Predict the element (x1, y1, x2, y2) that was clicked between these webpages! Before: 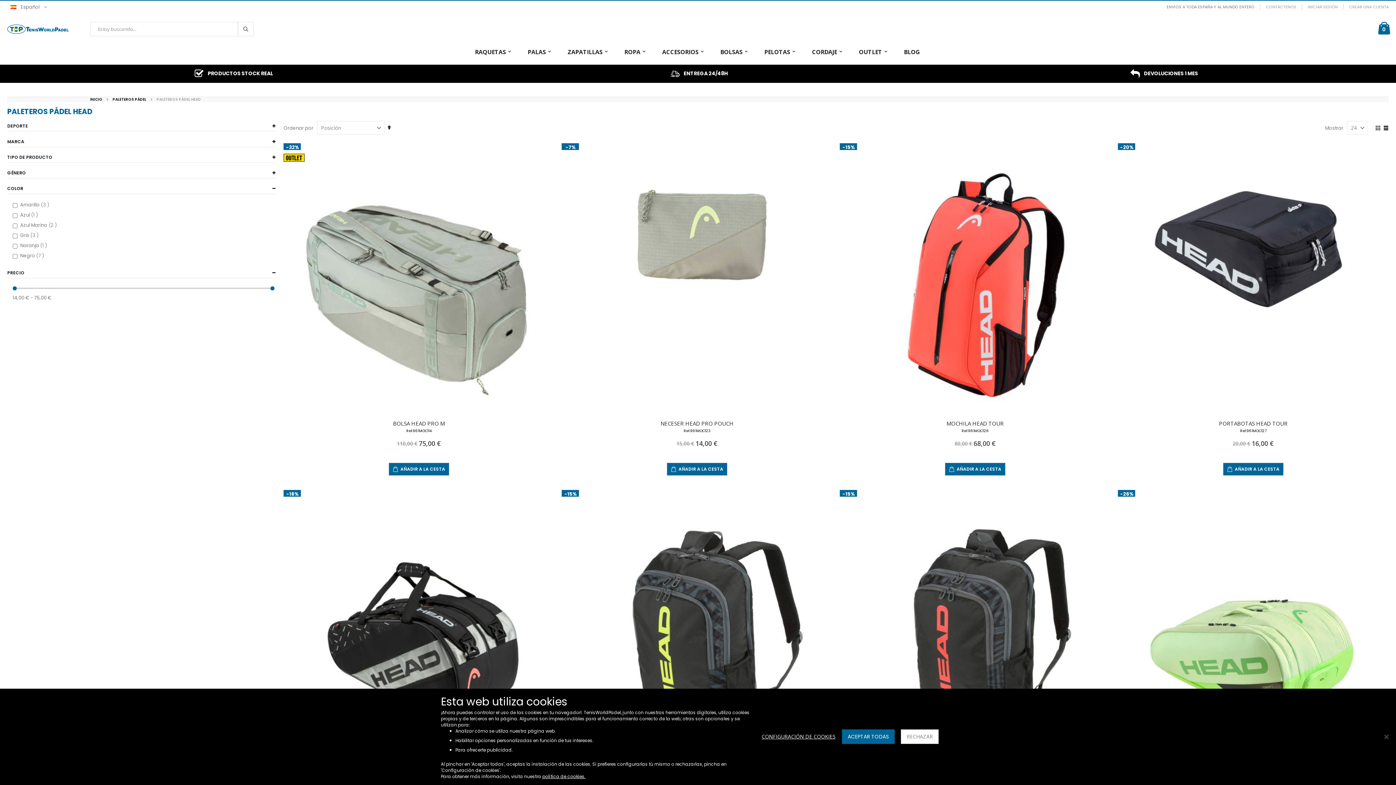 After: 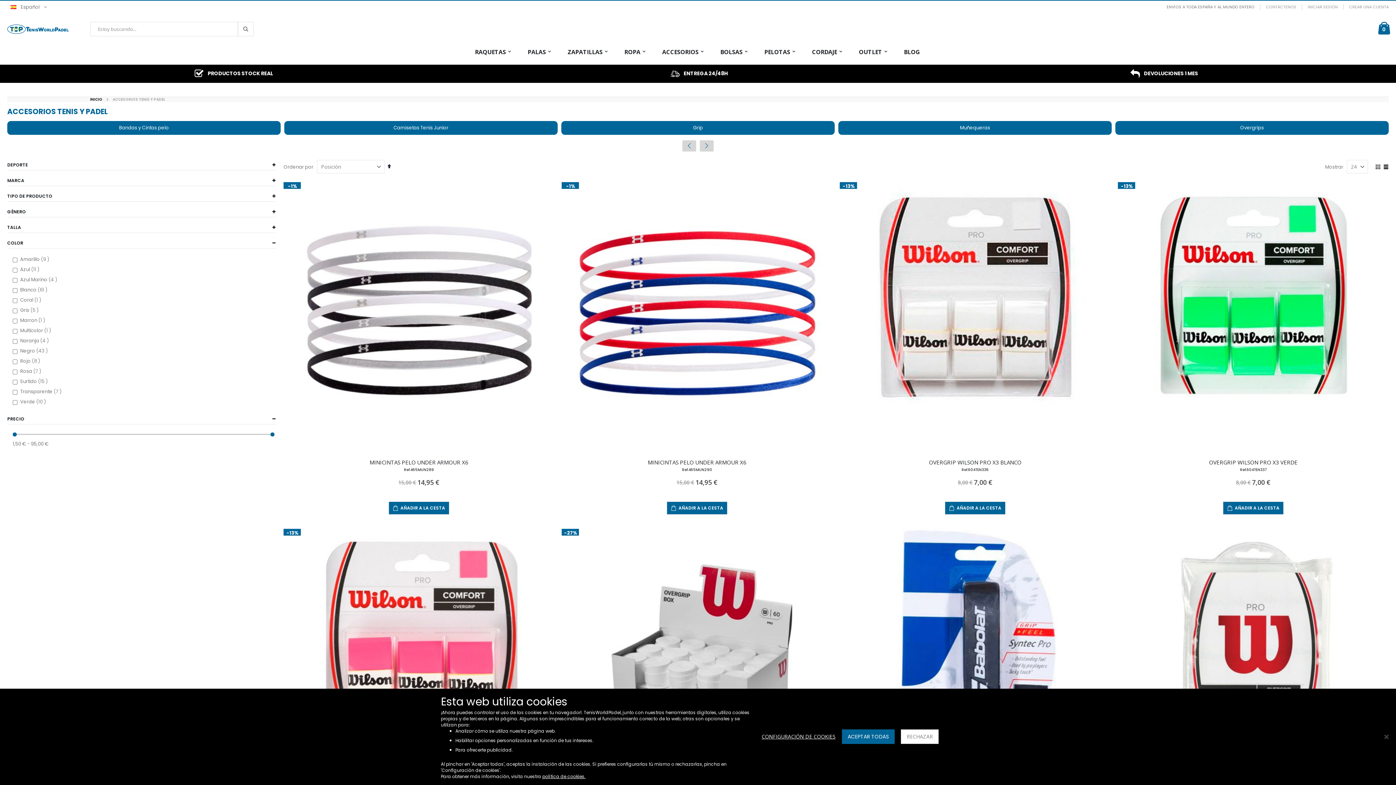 Action: bbox: (655, 44, 711, 59) label: ACCESORIOS